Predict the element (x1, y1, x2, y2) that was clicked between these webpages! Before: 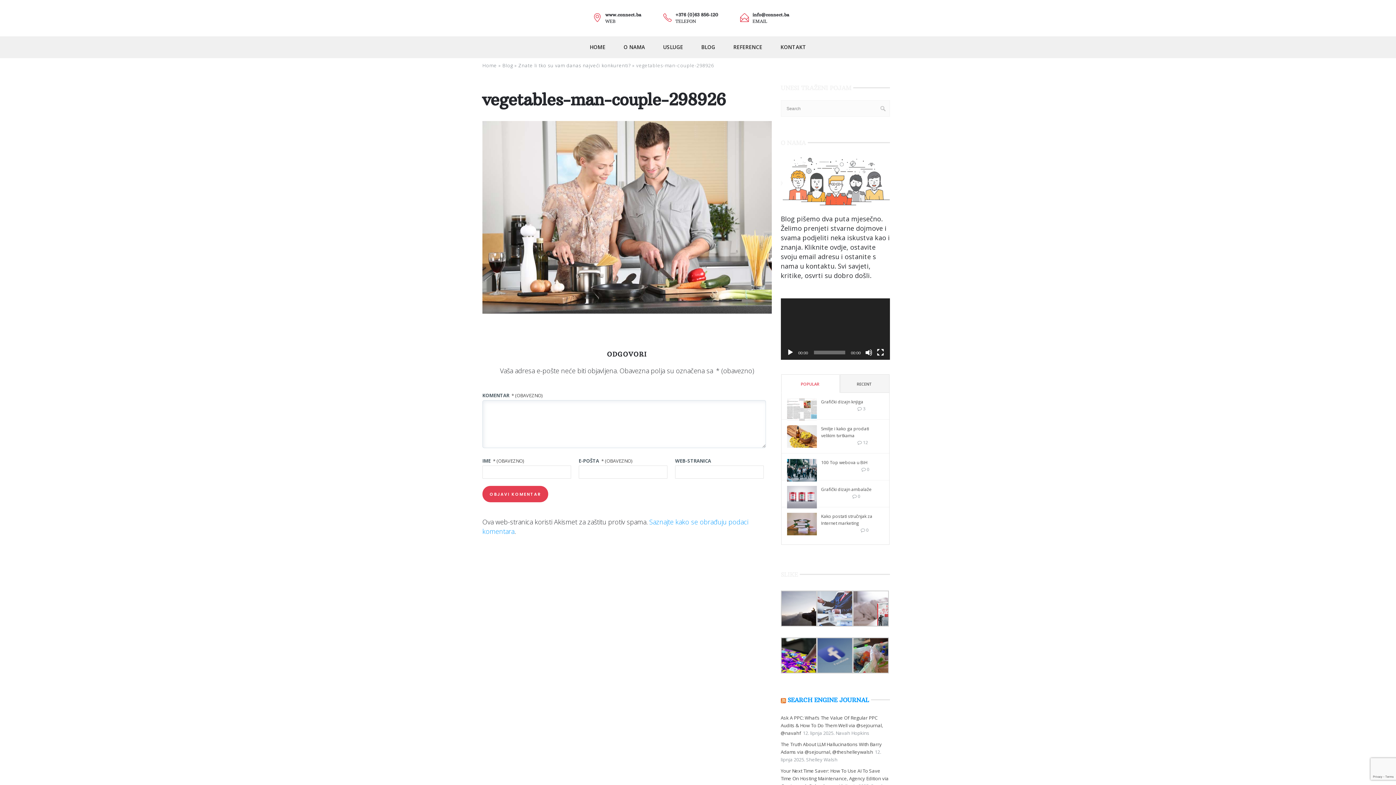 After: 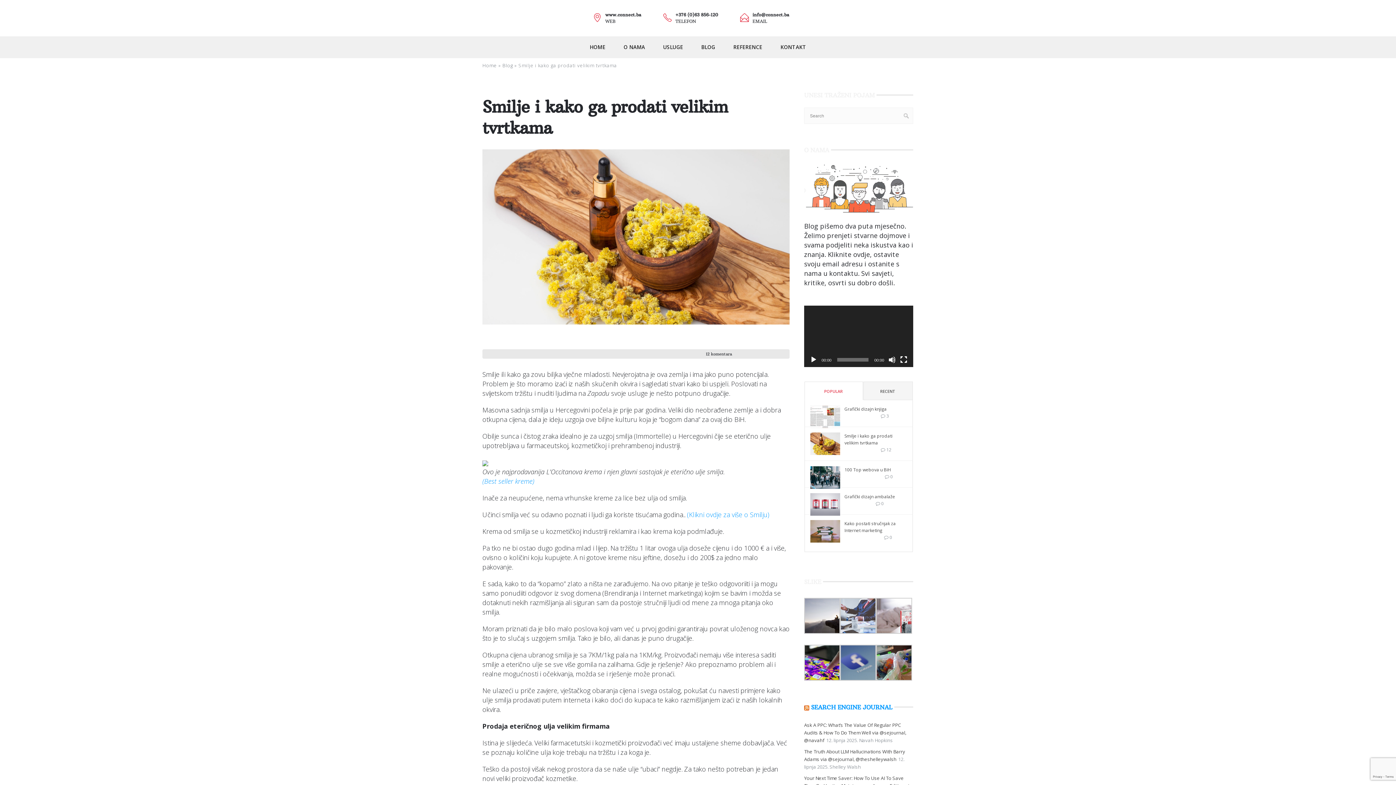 Action: bbox: (787, 430, 817, 442)